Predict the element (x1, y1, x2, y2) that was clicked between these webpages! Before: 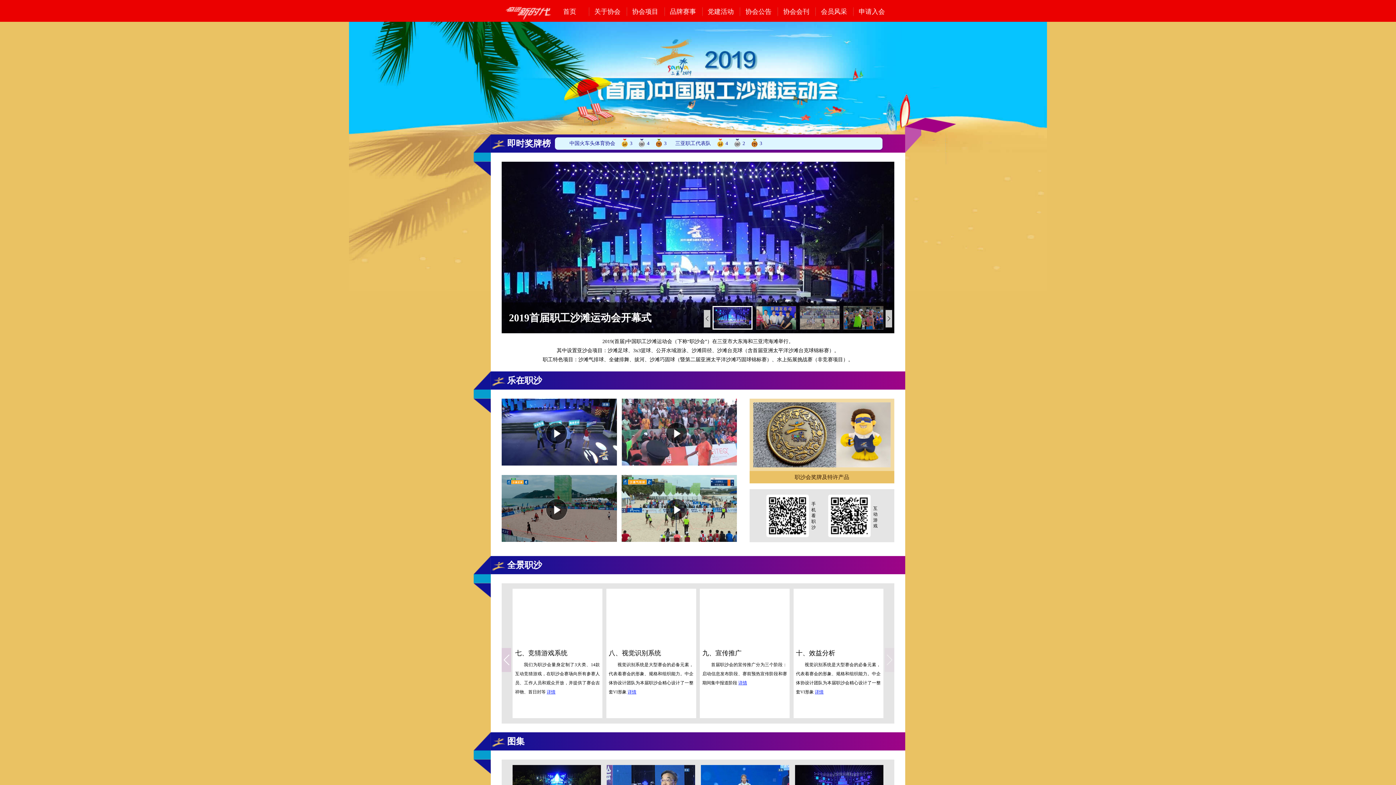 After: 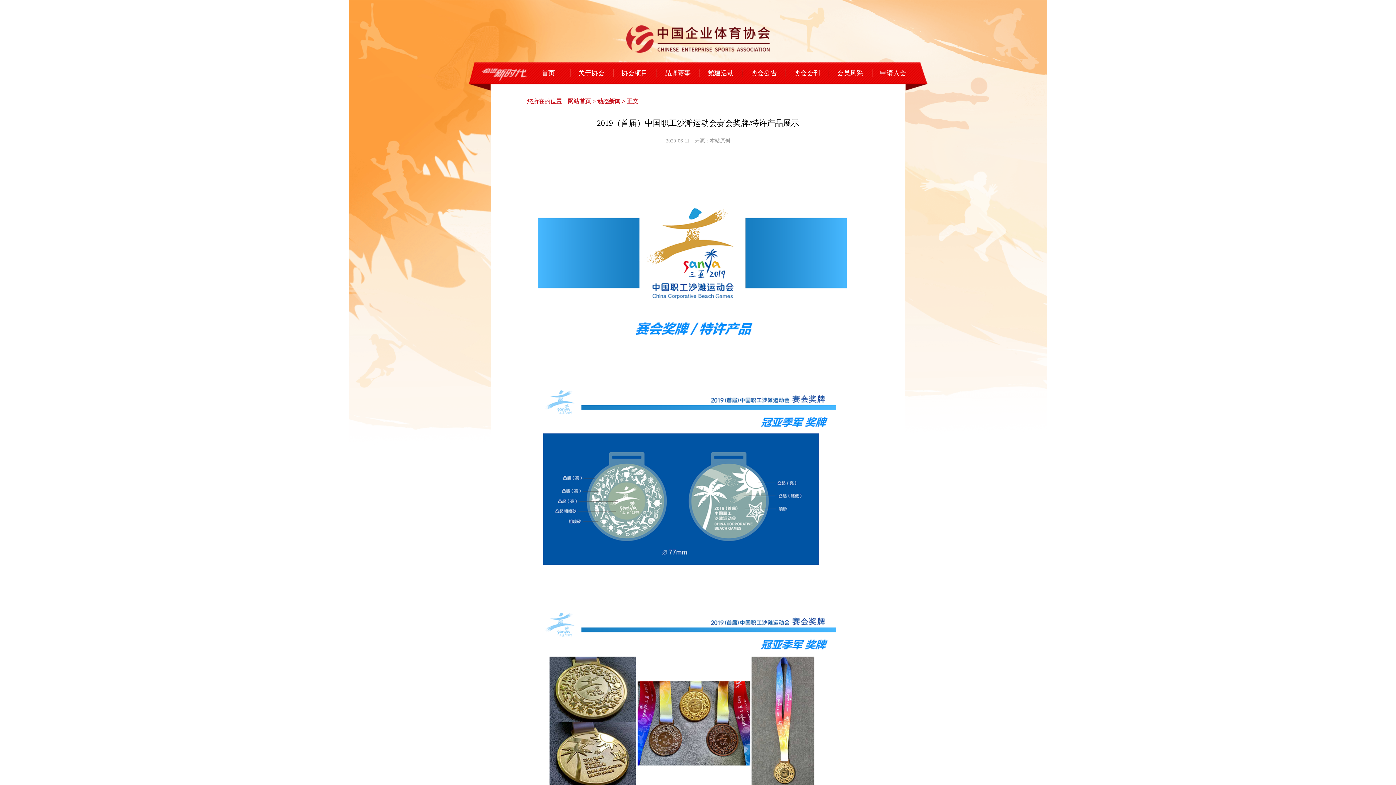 Action: bbox: (749, 398, 894, 471)